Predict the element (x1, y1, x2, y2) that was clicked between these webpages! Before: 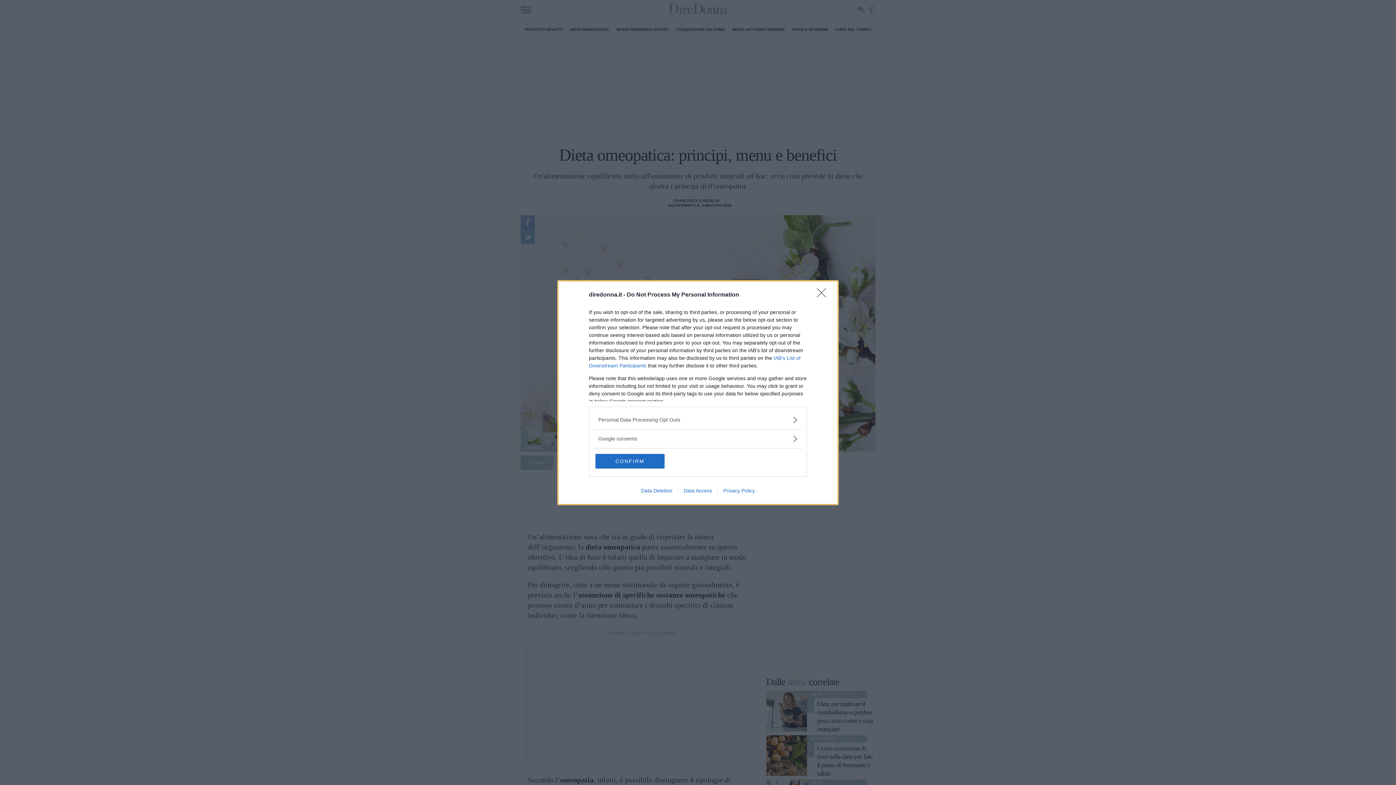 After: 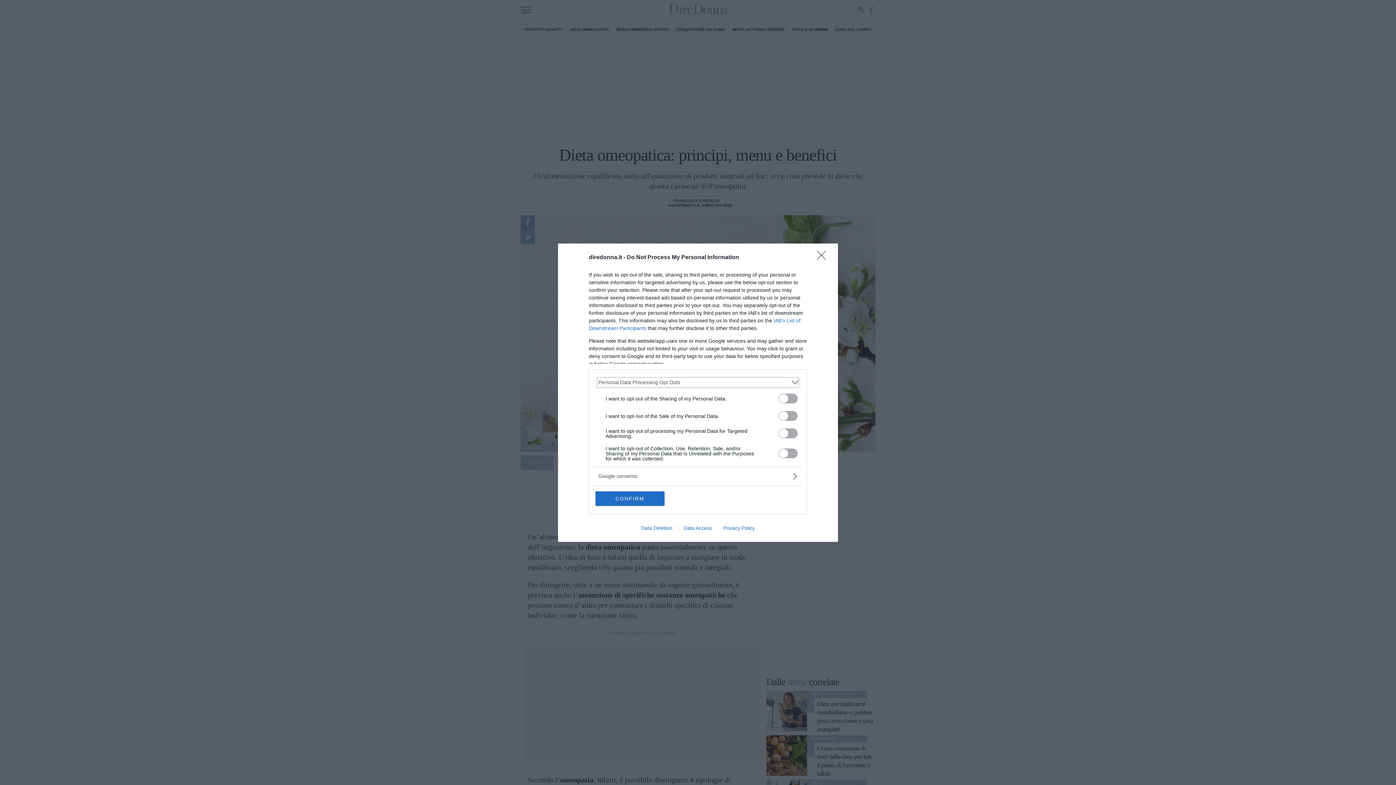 Action: label: Opt-Outs bbox: (598, 416, 797, 423)